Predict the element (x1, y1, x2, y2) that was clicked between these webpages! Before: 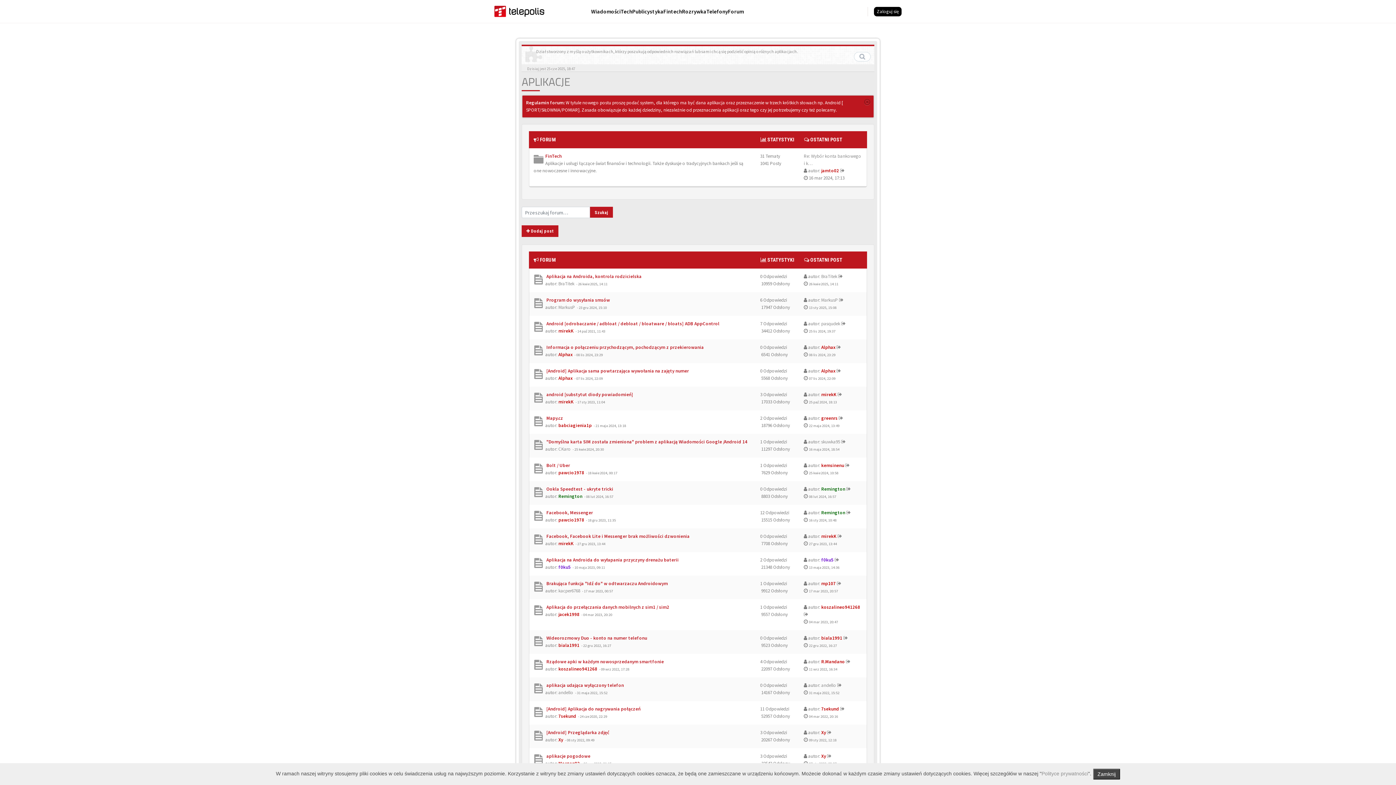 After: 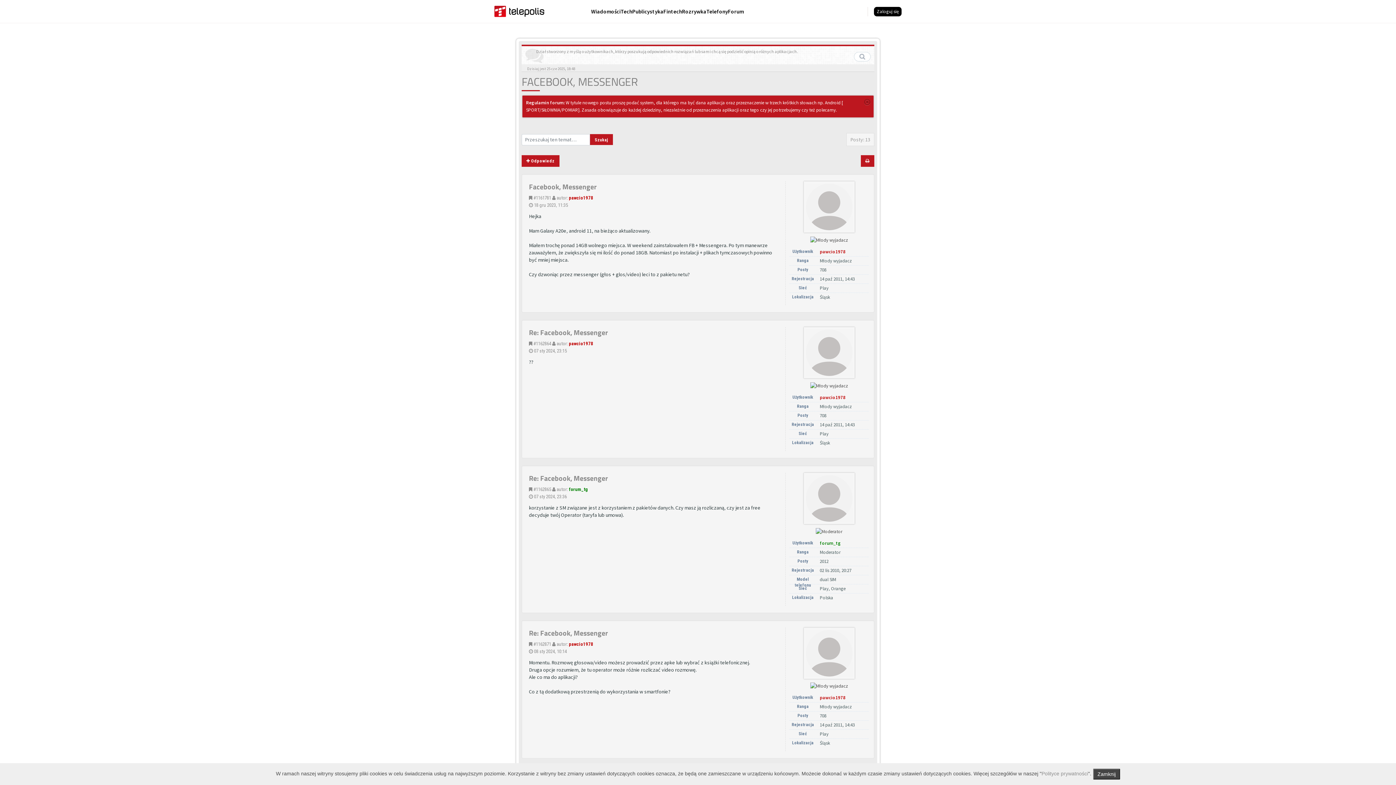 Action: label:  Facebook, Messenger bbox: (545, 509, 593, 516)